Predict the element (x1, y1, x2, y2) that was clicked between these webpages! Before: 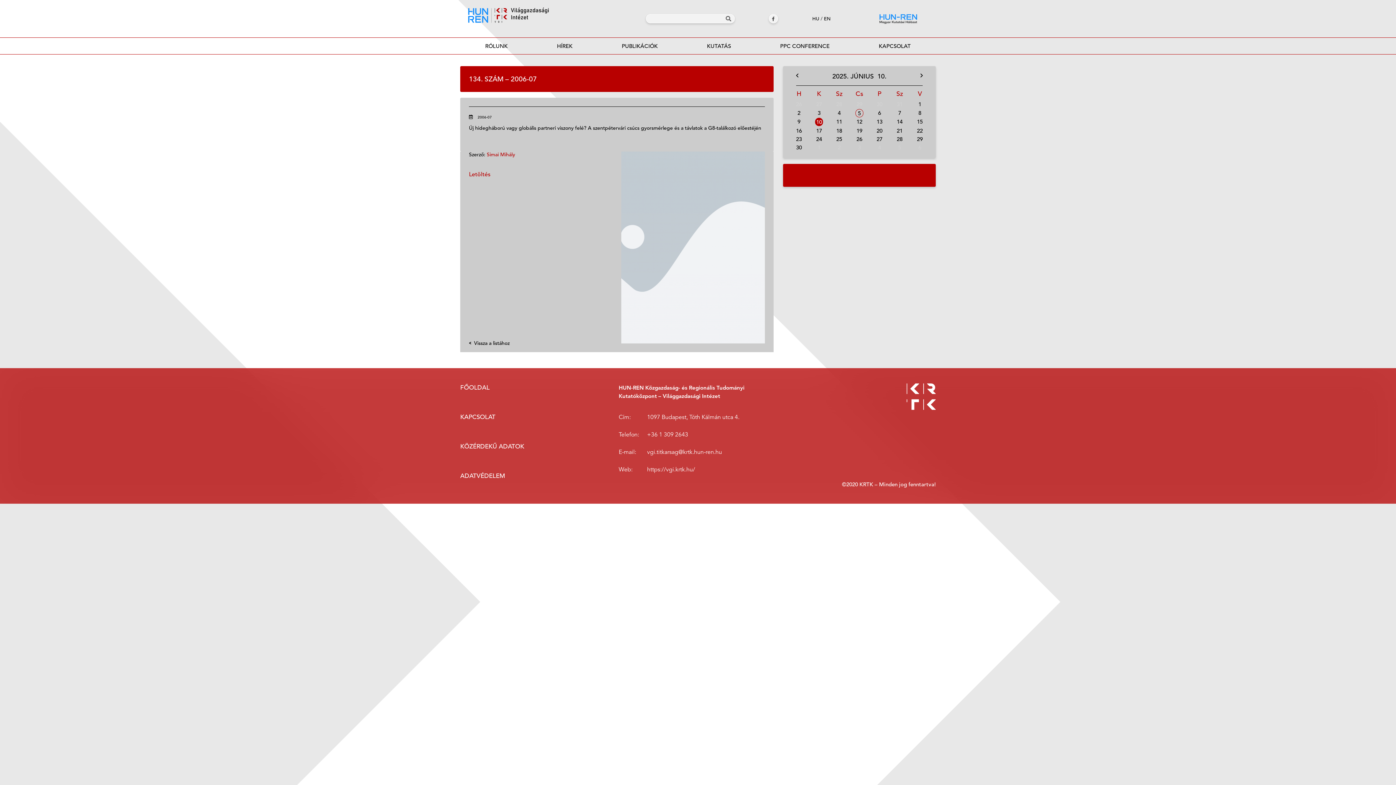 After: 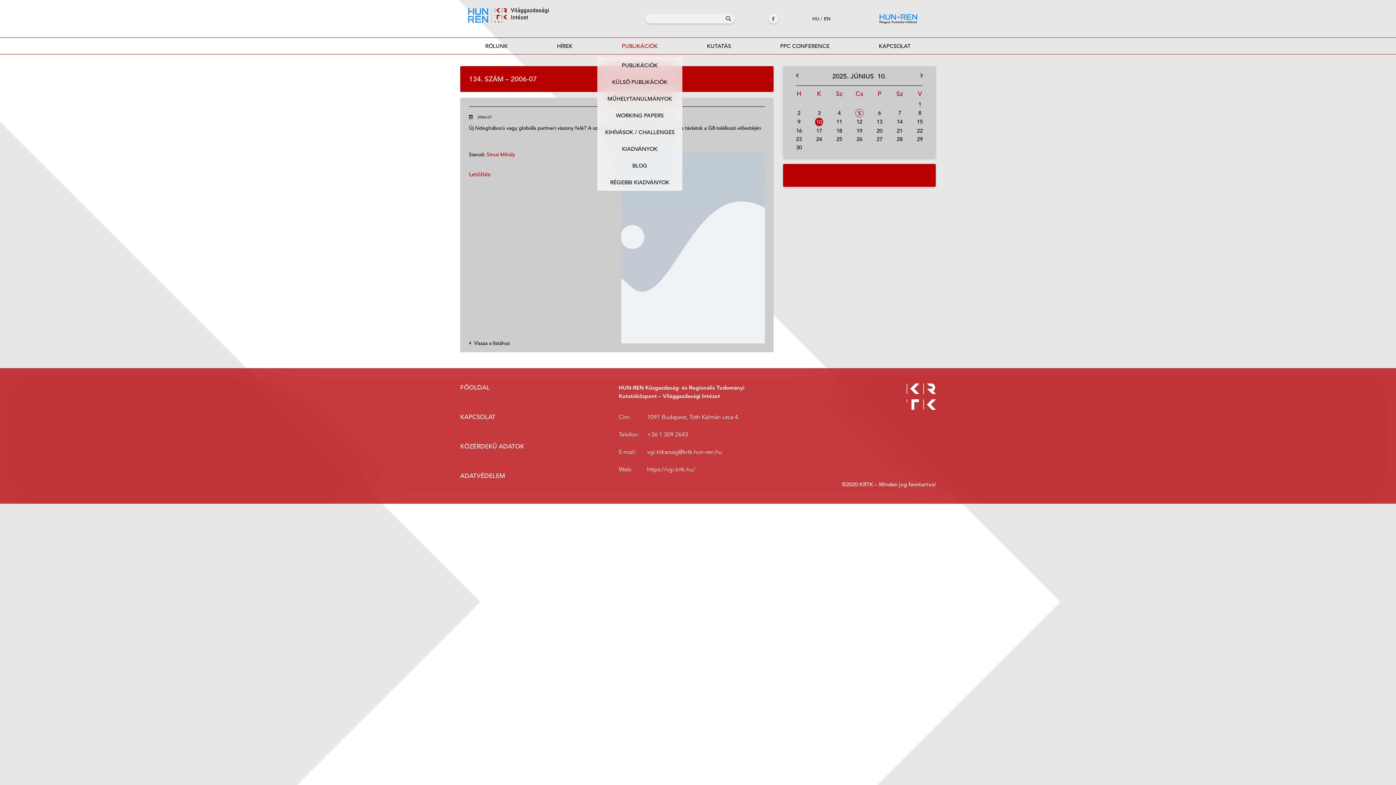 Action: label: PUBLIKÁCIÓK bbox: (597, 37, 682, 54)